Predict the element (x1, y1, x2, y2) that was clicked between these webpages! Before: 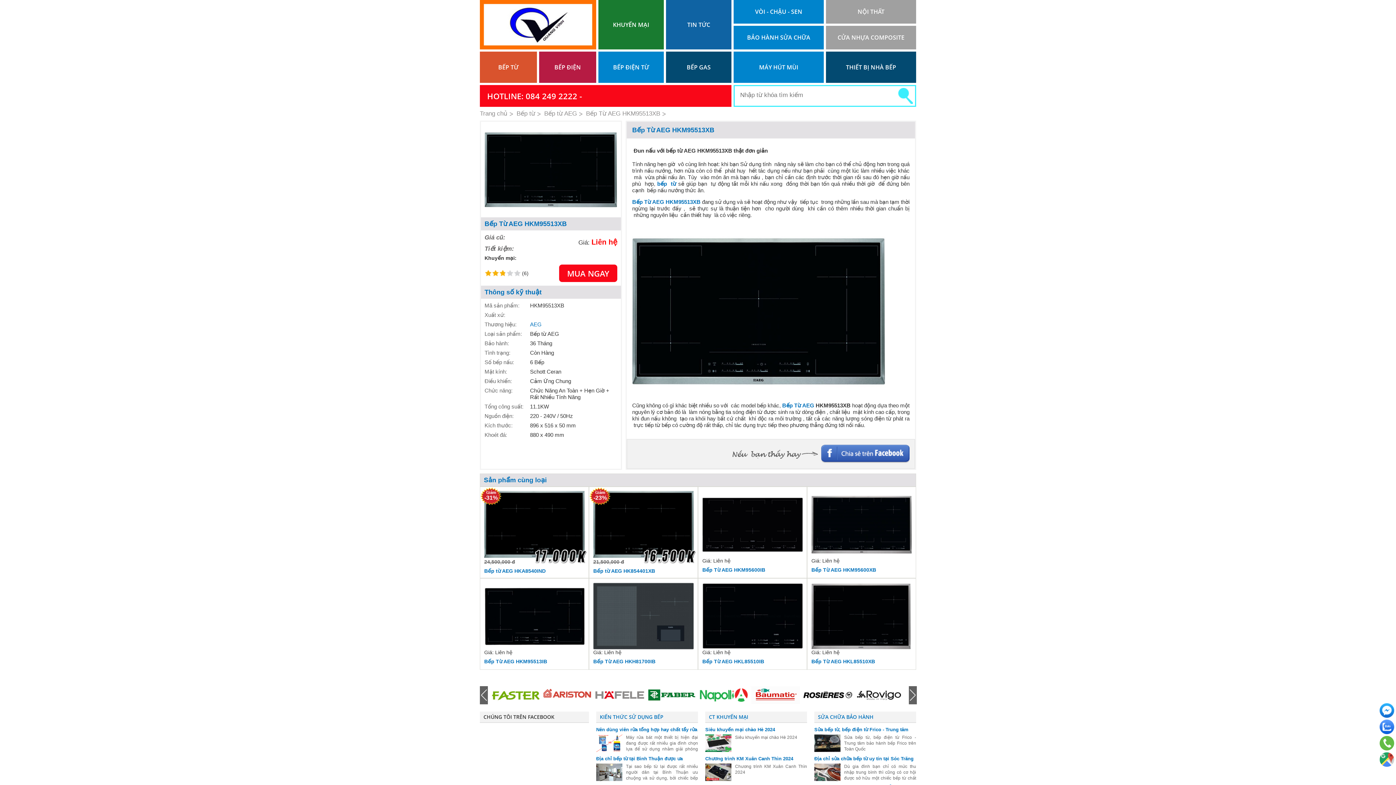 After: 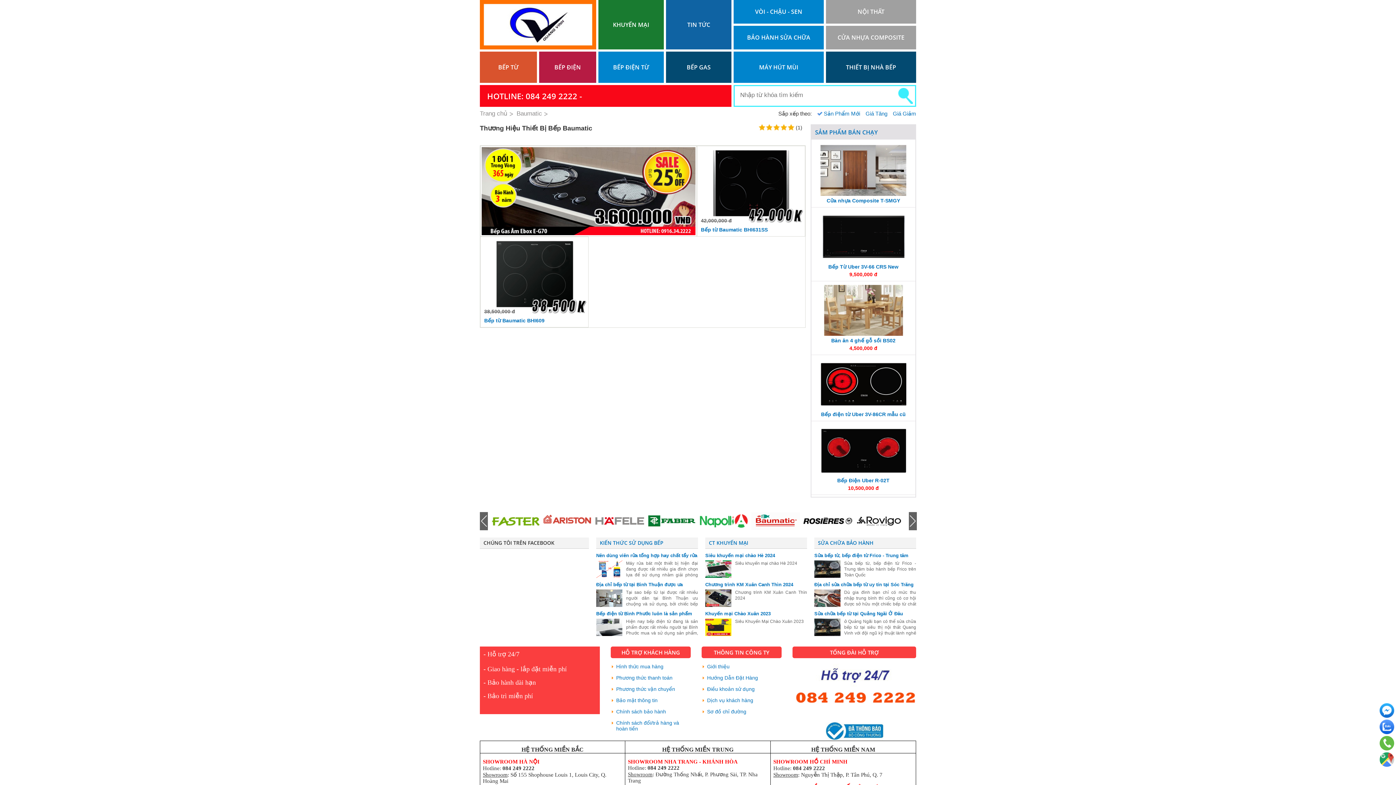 Action: bbox: (854, 686, 904, 704)